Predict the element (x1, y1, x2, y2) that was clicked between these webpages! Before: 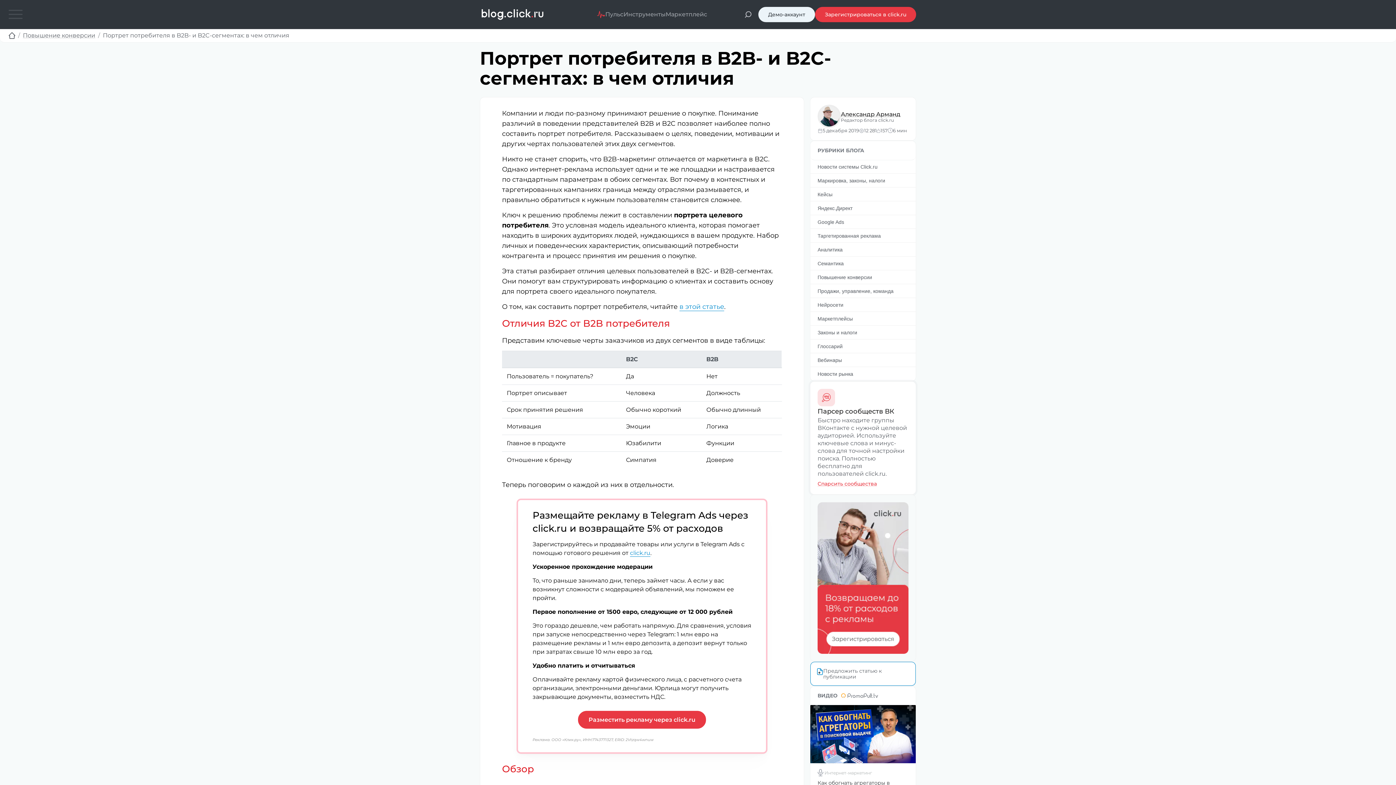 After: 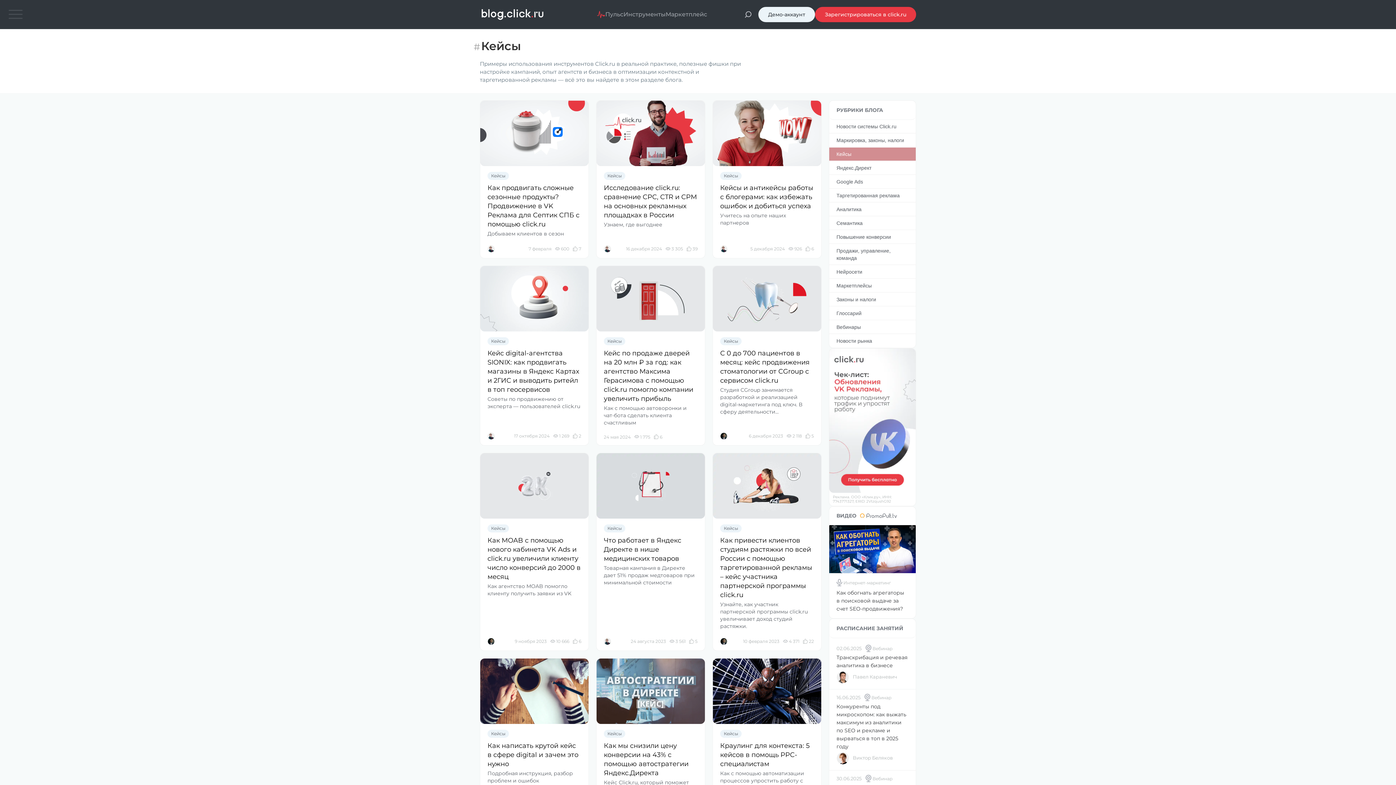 Action: bbox: (810, 188, 916, 201) label: Кейсы